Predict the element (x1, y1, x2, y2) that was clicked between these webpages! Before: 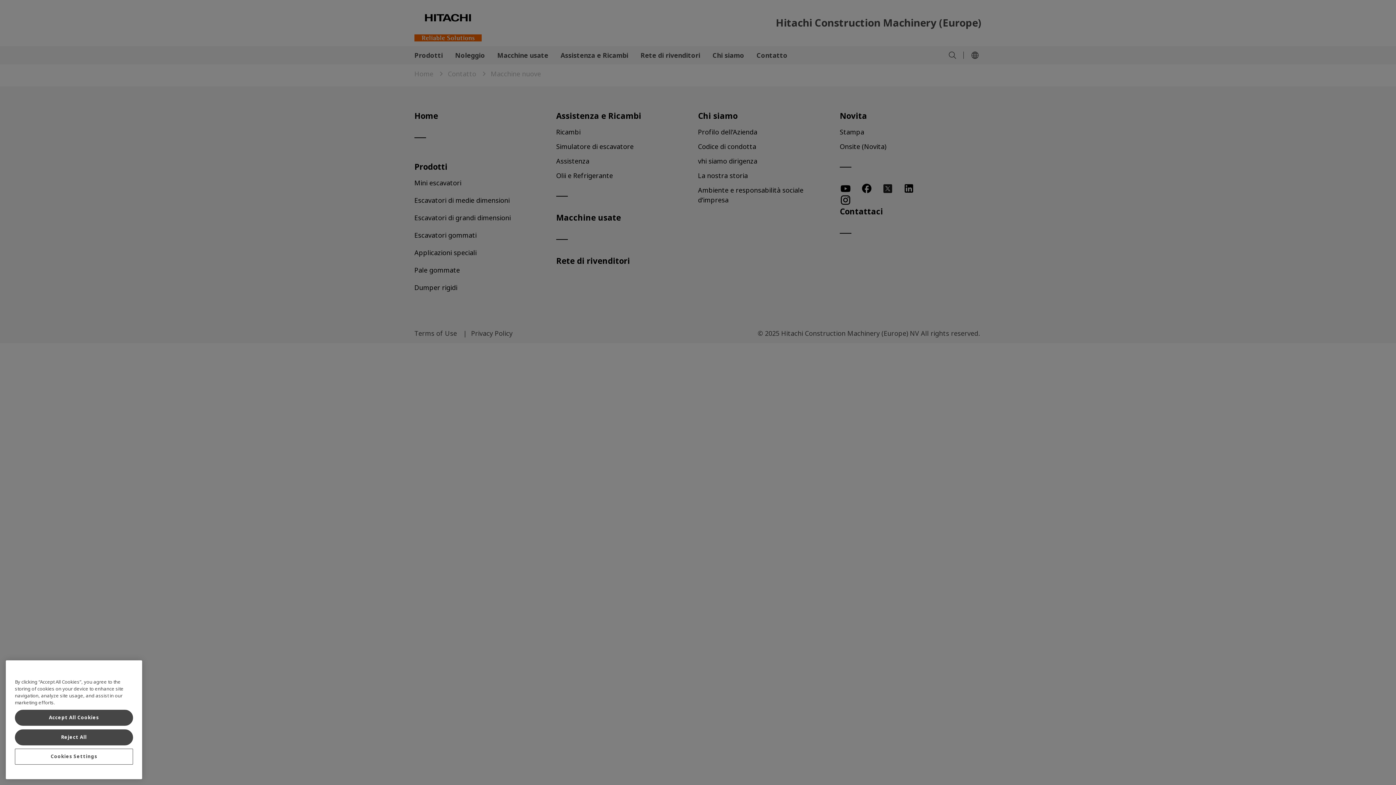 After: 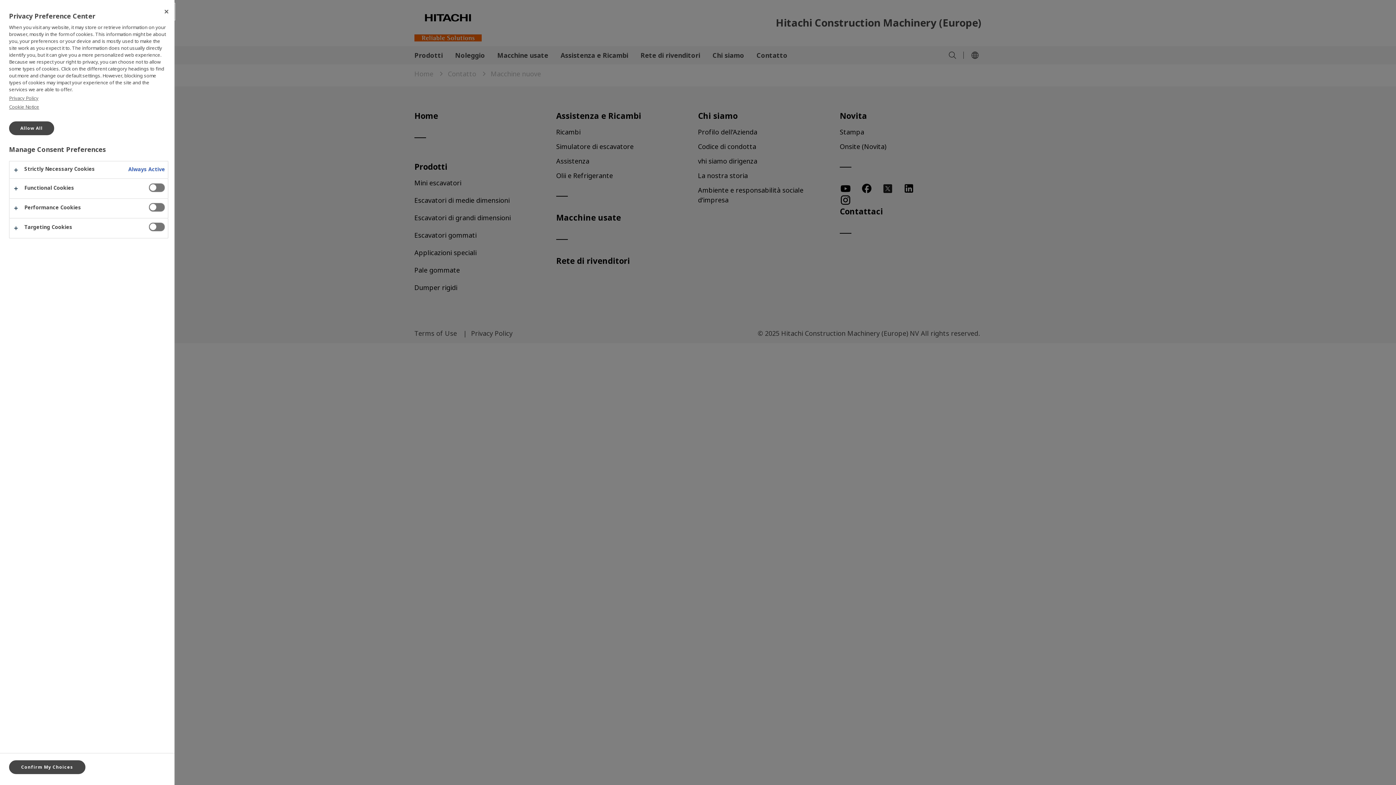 Action: bbox: (14, 749, 133, 765) label: Cookies Settings